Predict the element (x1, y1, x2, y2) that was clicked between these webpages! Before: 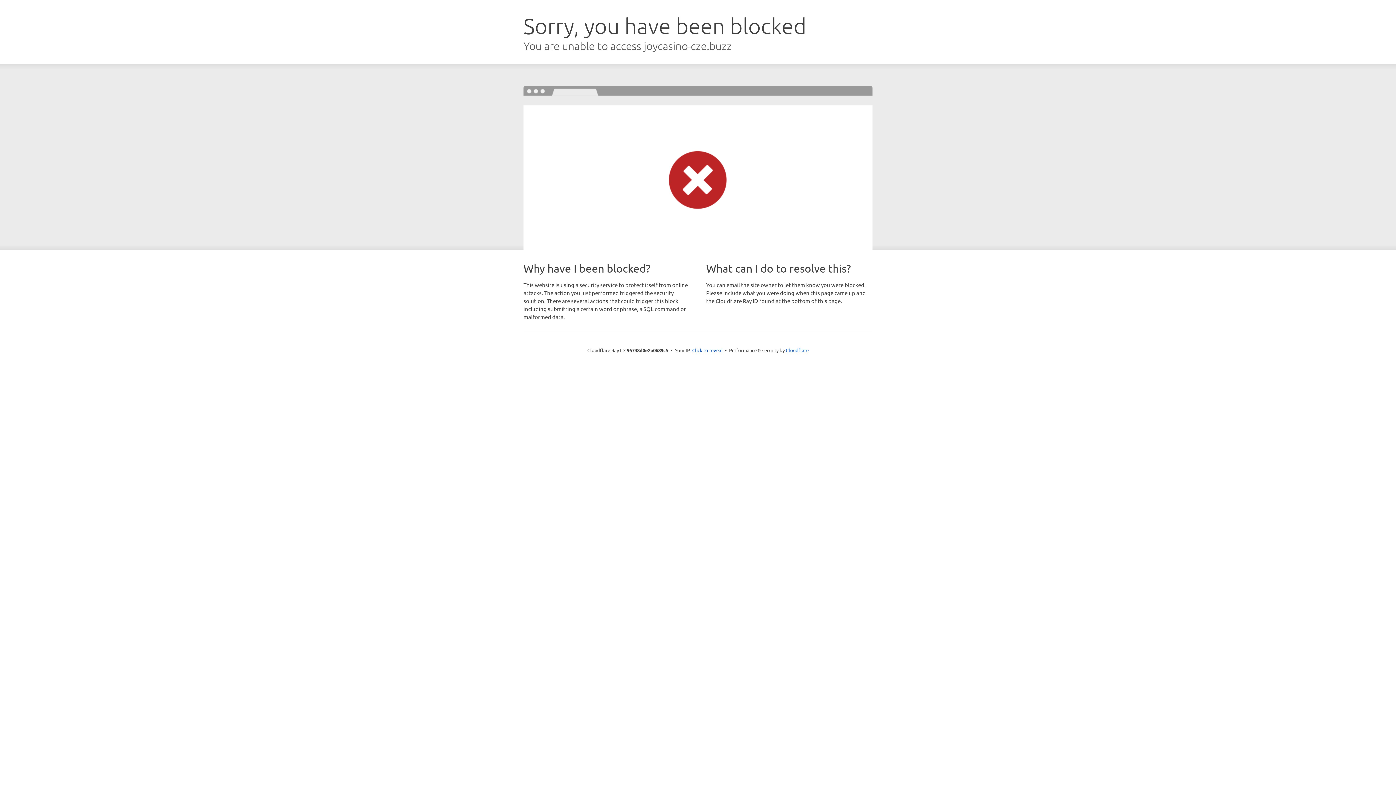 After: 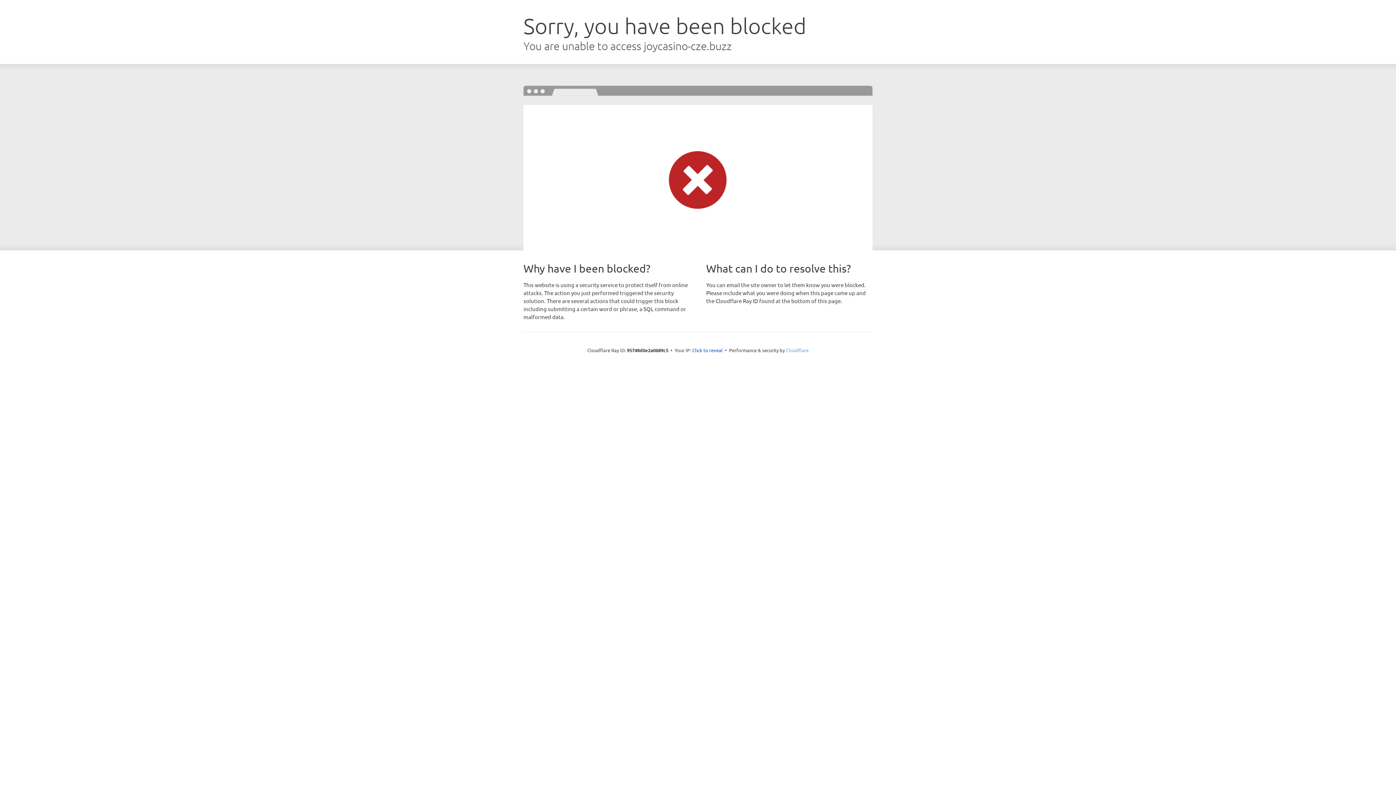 Action: label: Cloudflare bbox: (786, 347, 808, 353)